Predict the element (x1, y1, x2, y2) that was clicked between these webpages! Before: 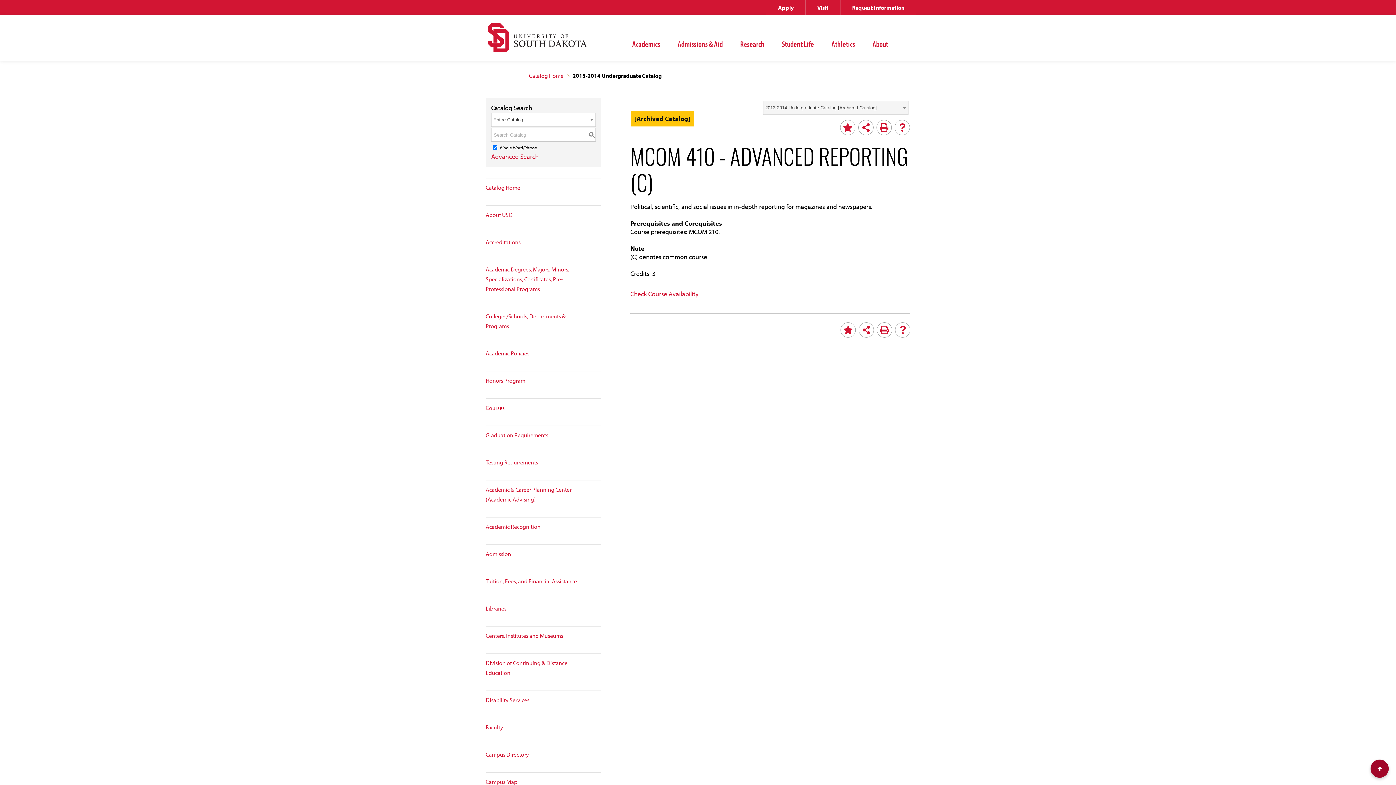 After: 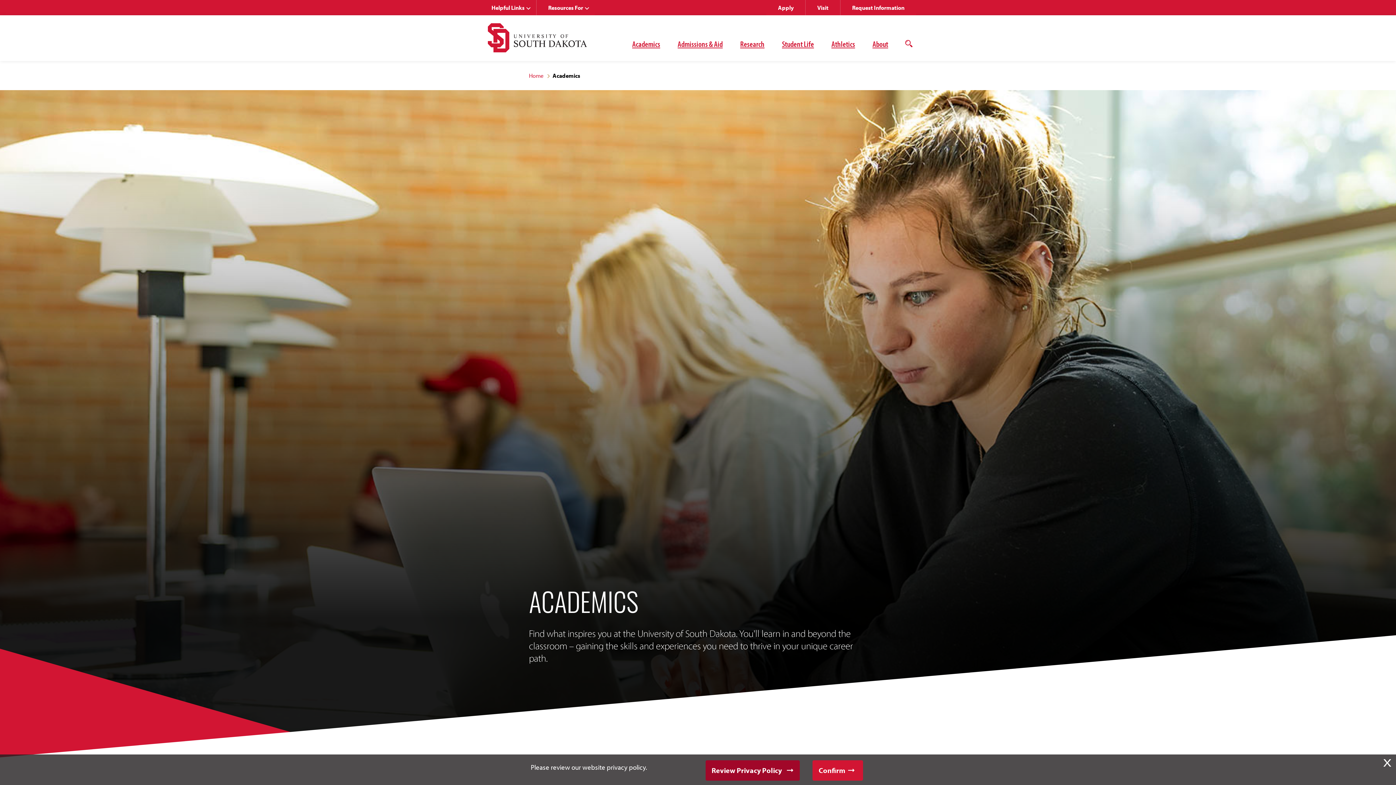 Action: bbox: (623, 27, 669, 60) label: Academics